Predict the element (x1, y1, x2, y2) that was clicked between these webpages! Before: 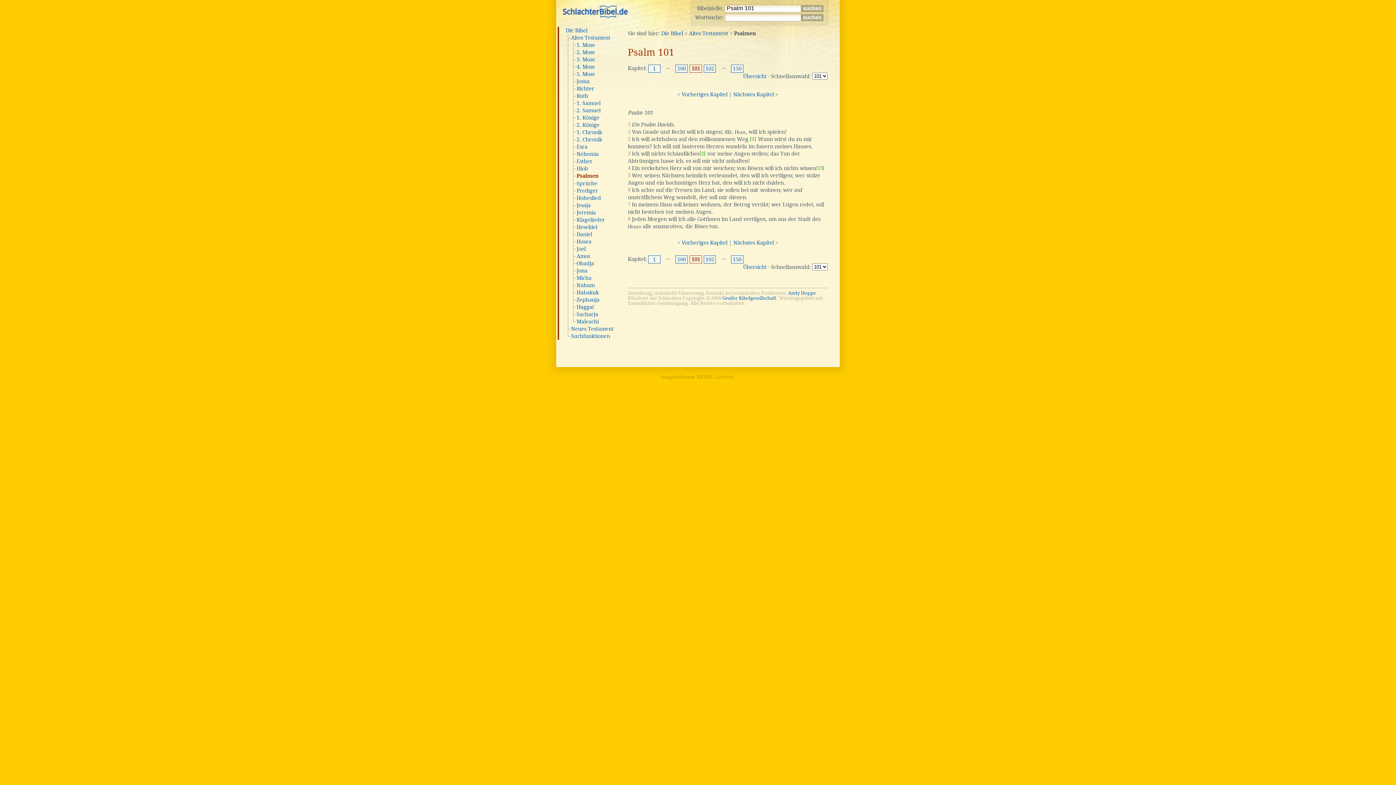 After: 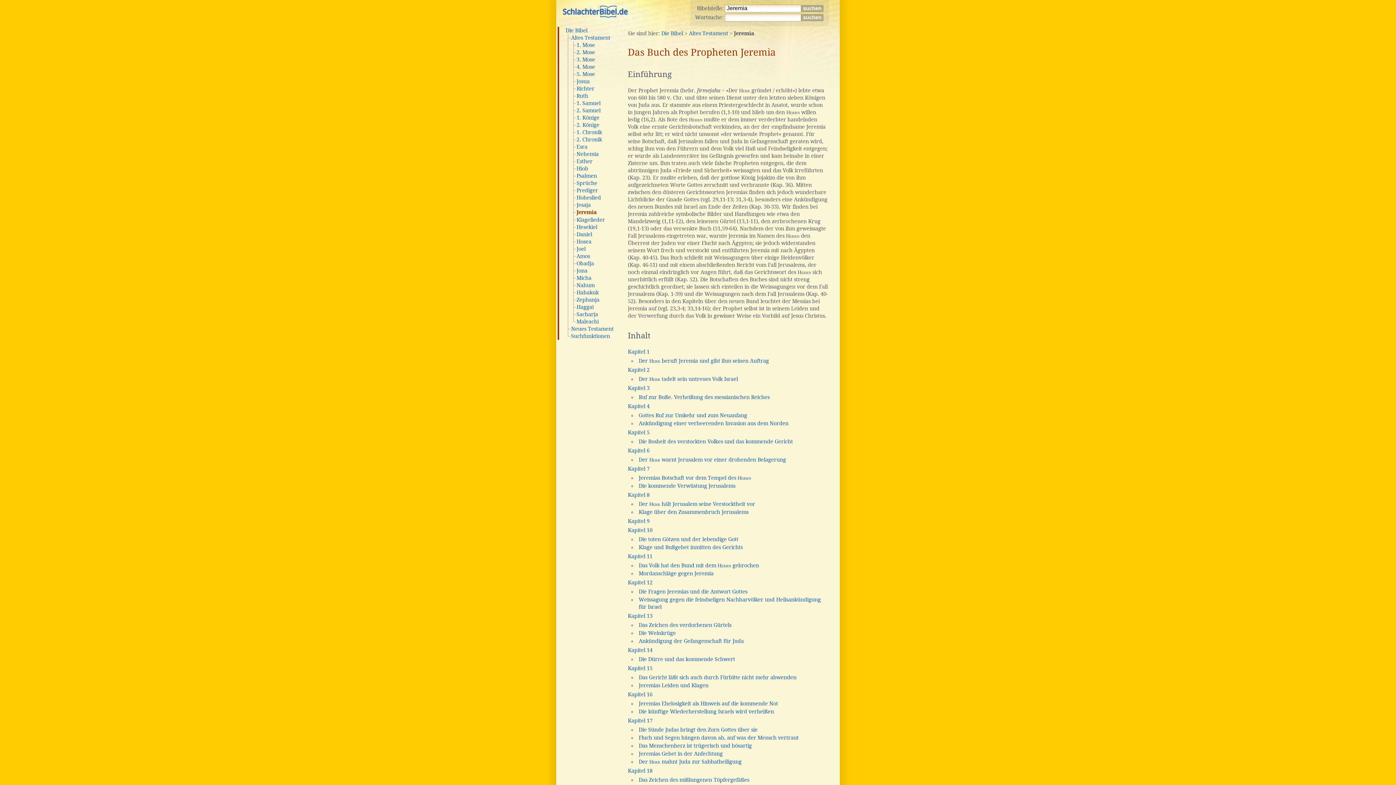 Action: bbox: (576, 209, 596, 215) label: Jeremia